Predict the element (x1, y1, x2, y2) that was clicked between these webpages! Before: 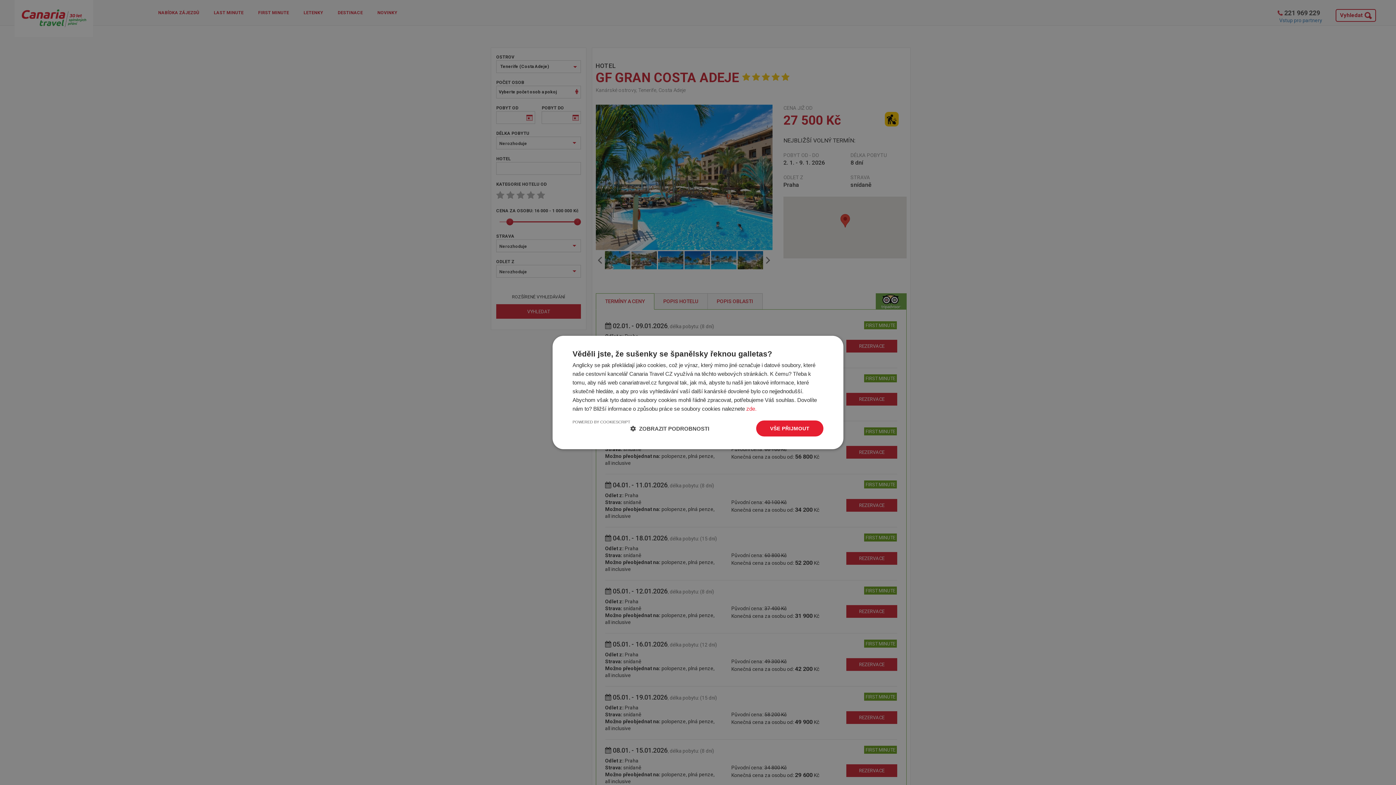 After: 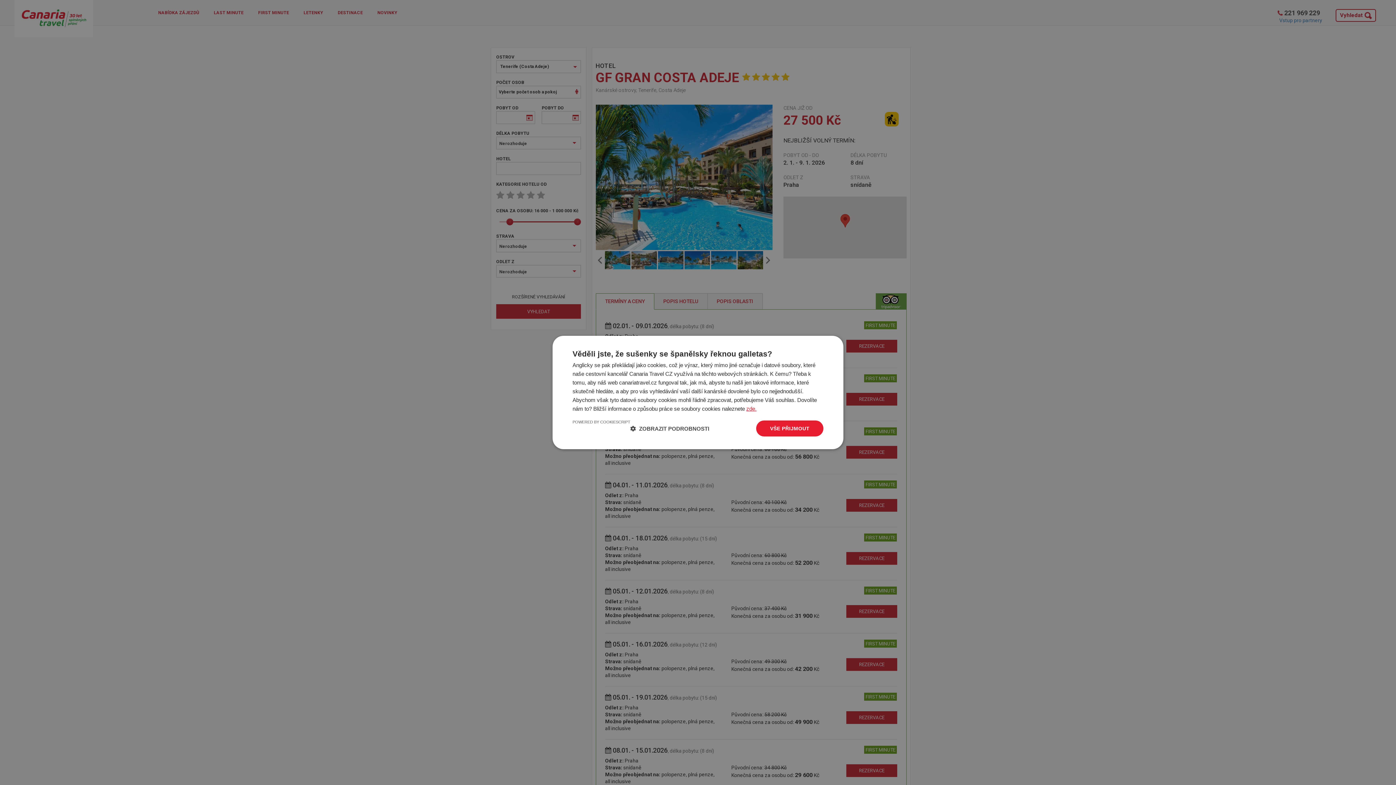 Action: label: zde., opens a new window bbox: (746, 405, 756, 412)